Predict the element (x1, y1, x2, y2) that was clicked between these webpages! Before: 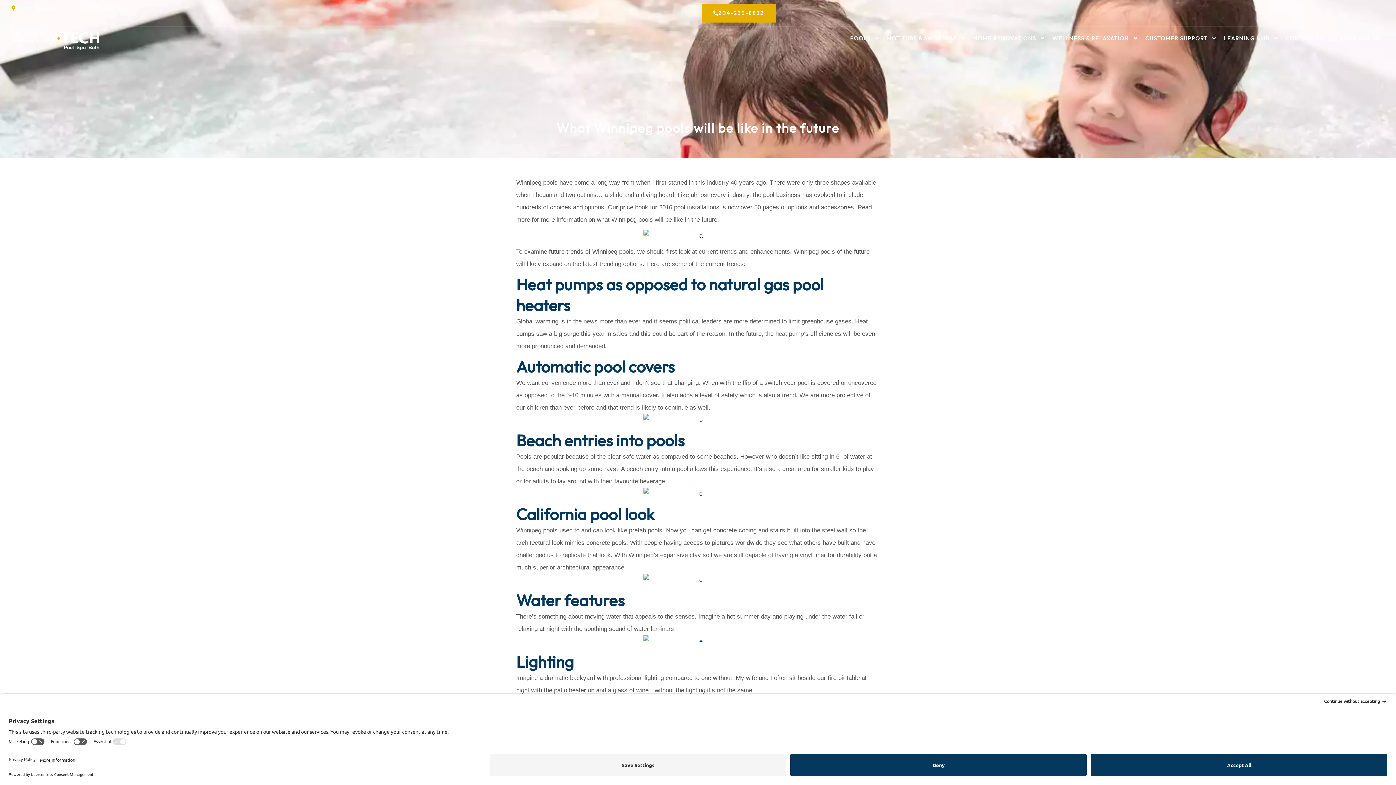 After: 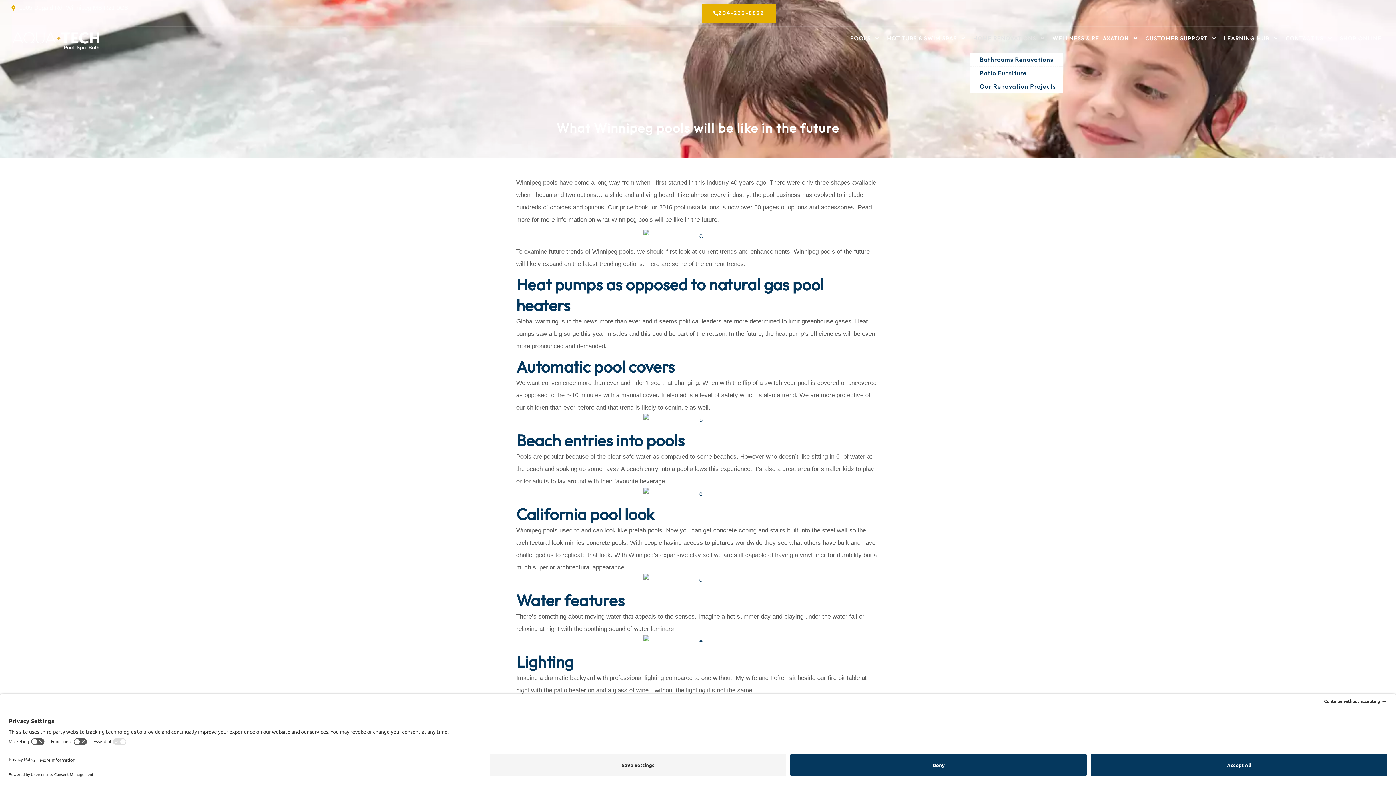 Action: label: HOME RENOVATIONS bbox: (969, 30, 1049, 46)